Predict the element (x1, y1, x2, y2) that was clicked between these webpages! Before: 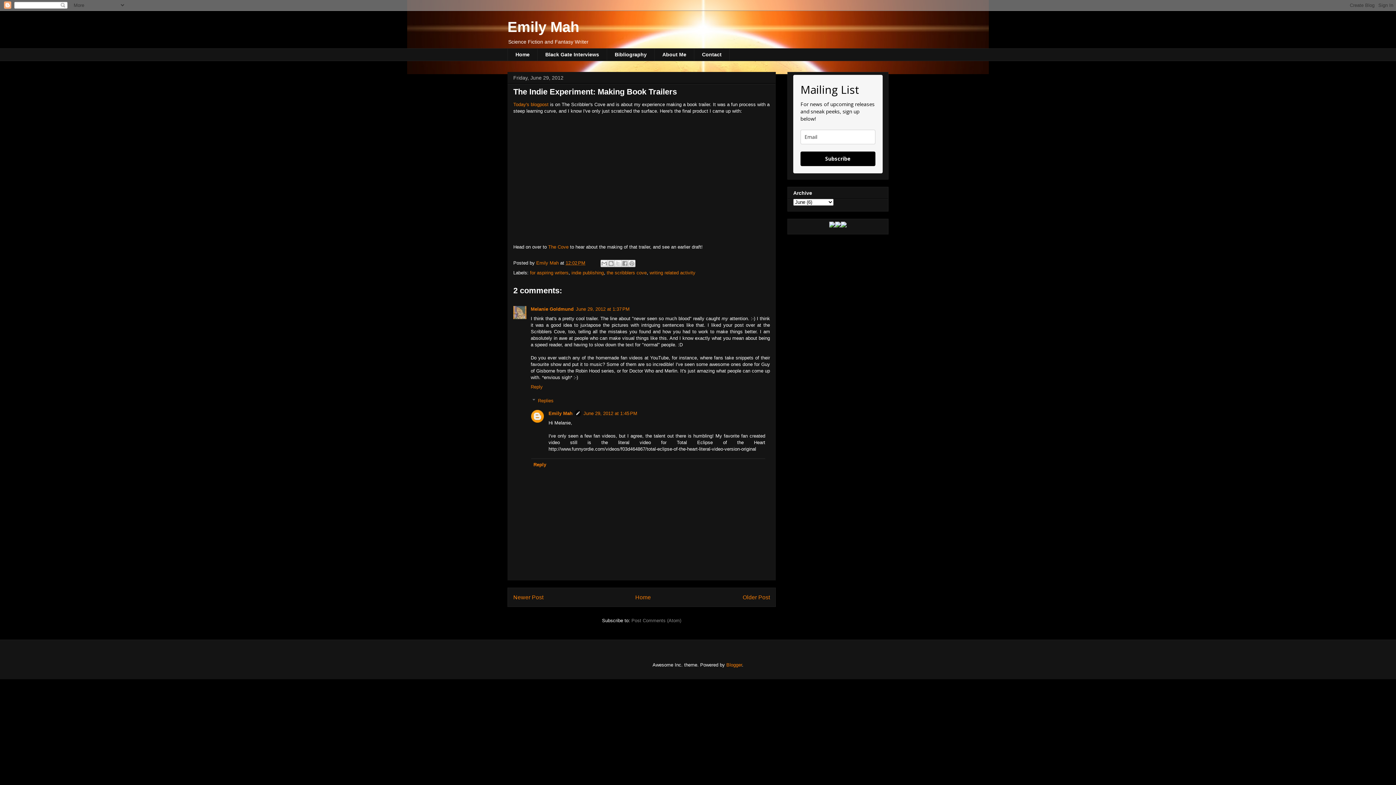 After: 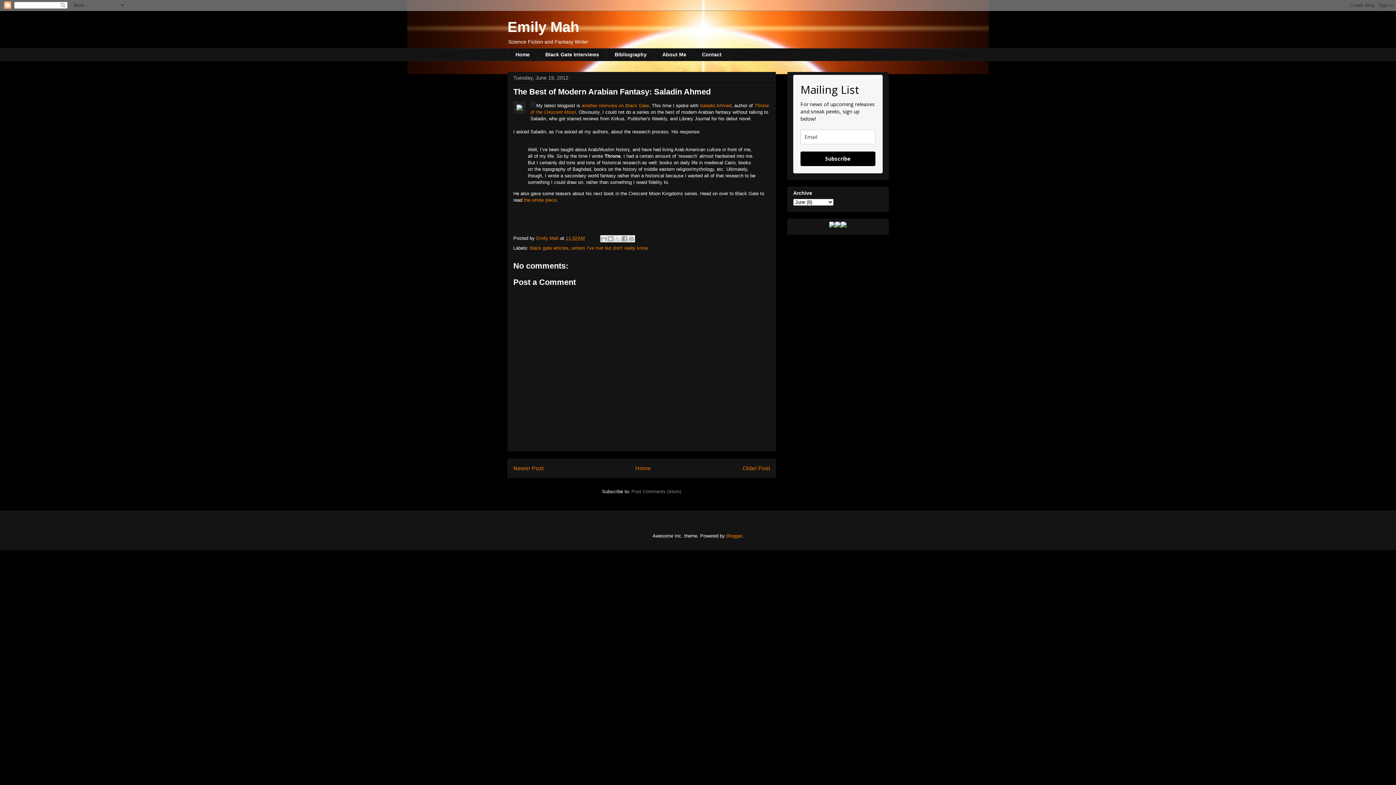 Action: bbox: (742, 594, 770, 600) label: Older Post